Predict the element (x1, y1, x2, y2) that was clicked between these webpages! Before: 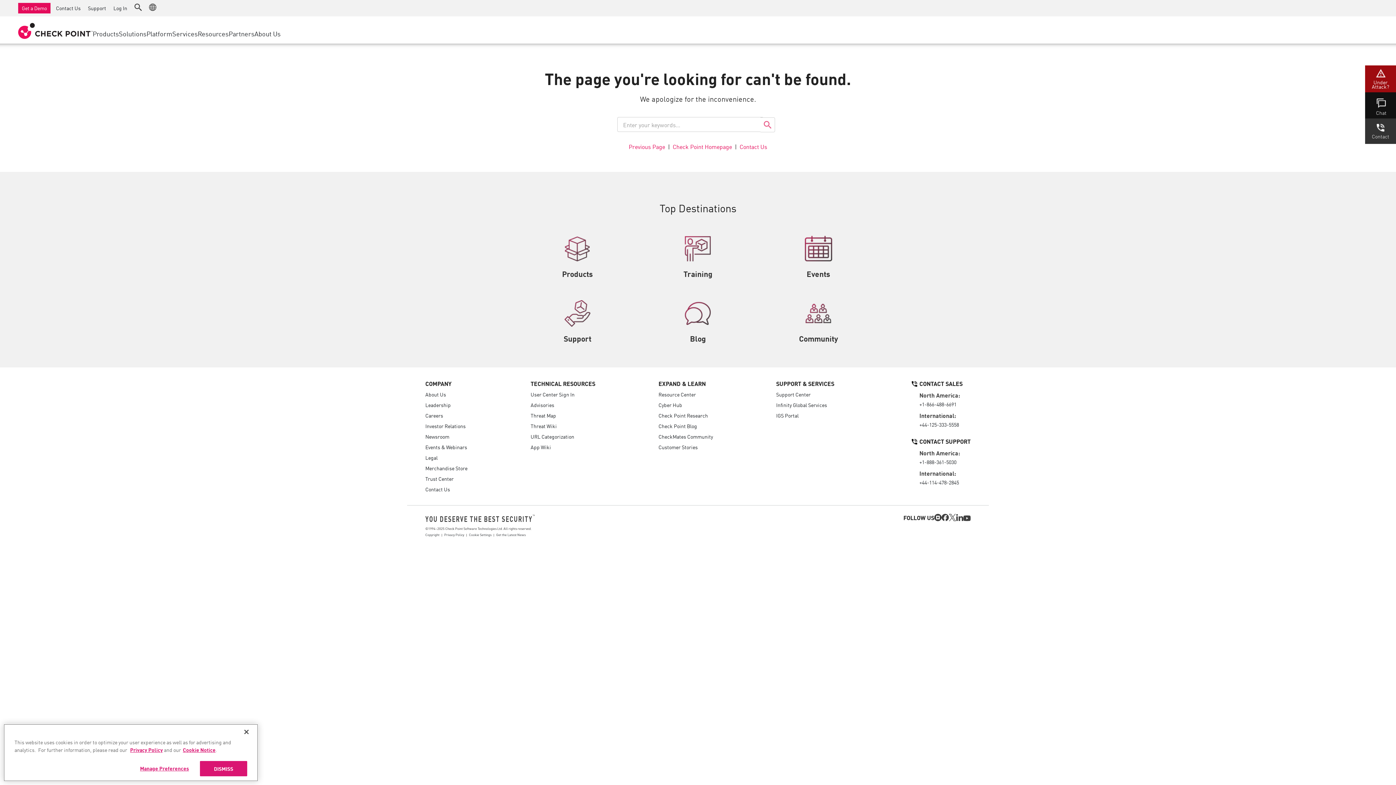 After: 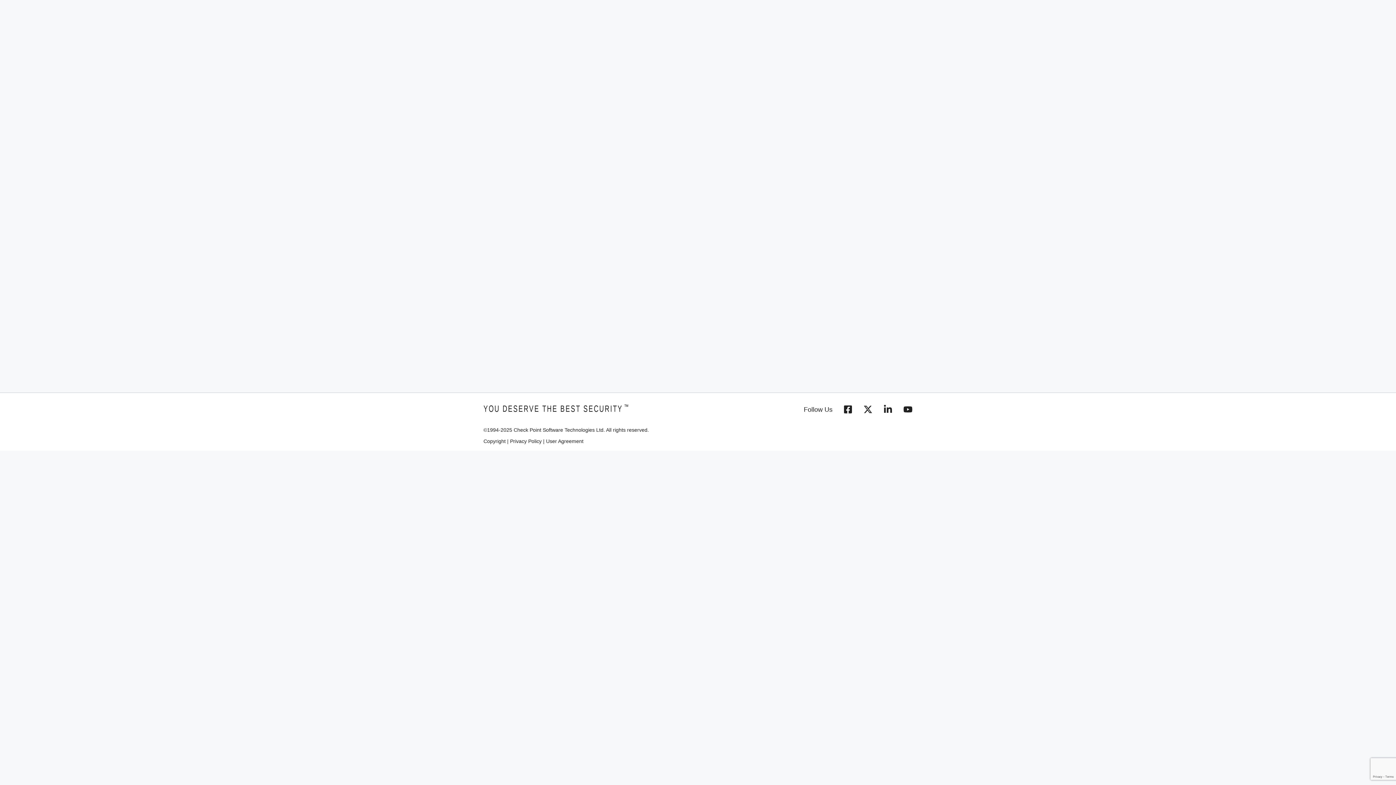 Action: bbox: (522, 300, 632, 343) label: Support